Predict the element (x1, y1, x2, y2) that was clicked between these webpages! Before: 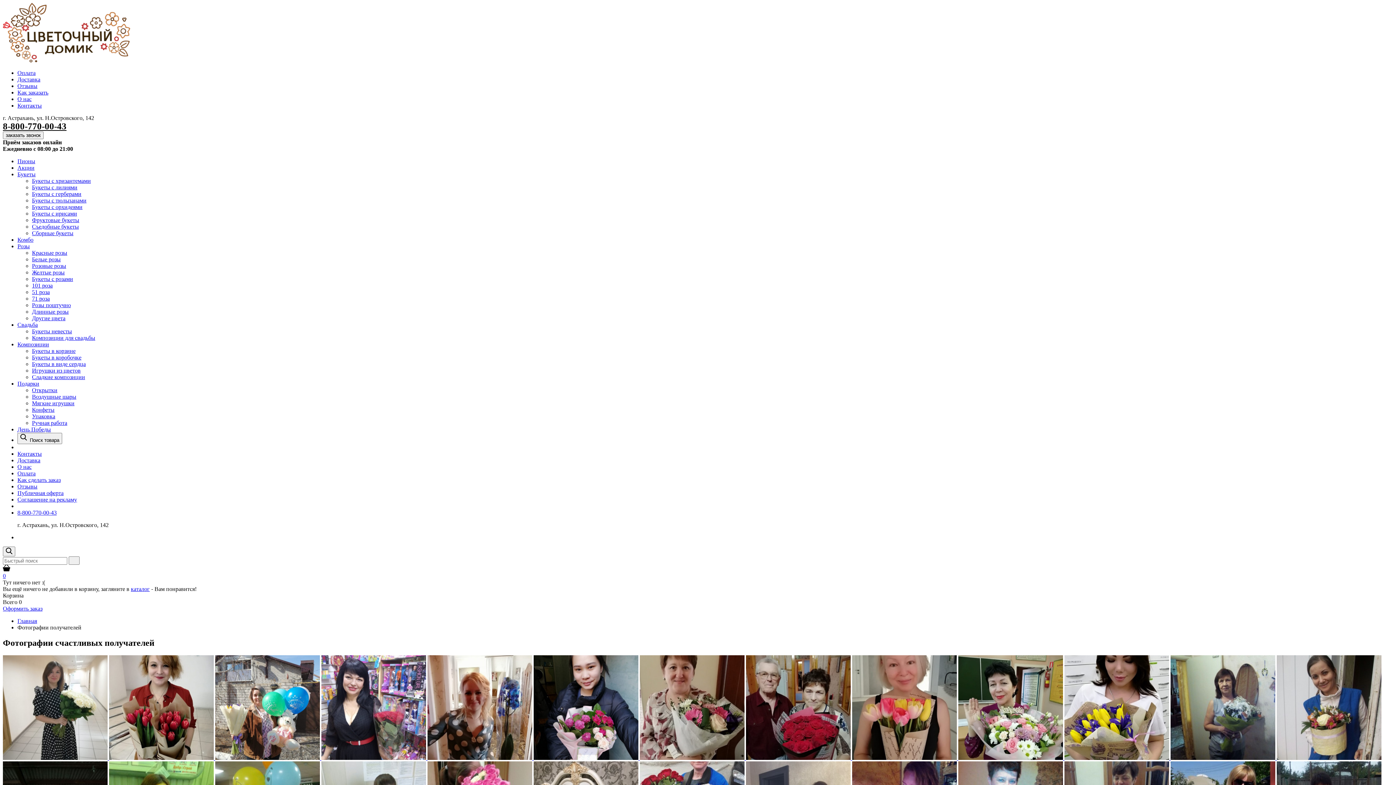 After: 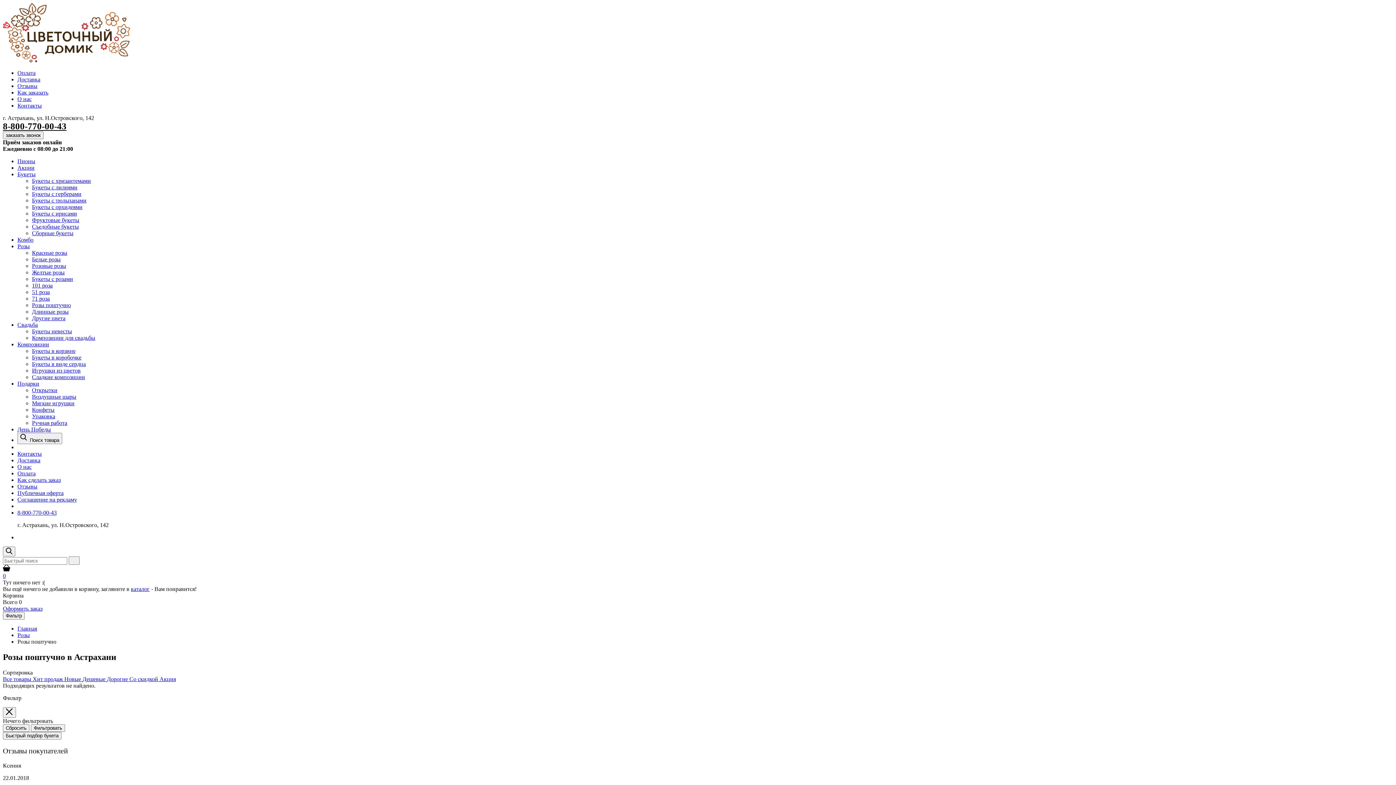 Action: label: Розы поштучно bbox: (32, 302, 70, 308)